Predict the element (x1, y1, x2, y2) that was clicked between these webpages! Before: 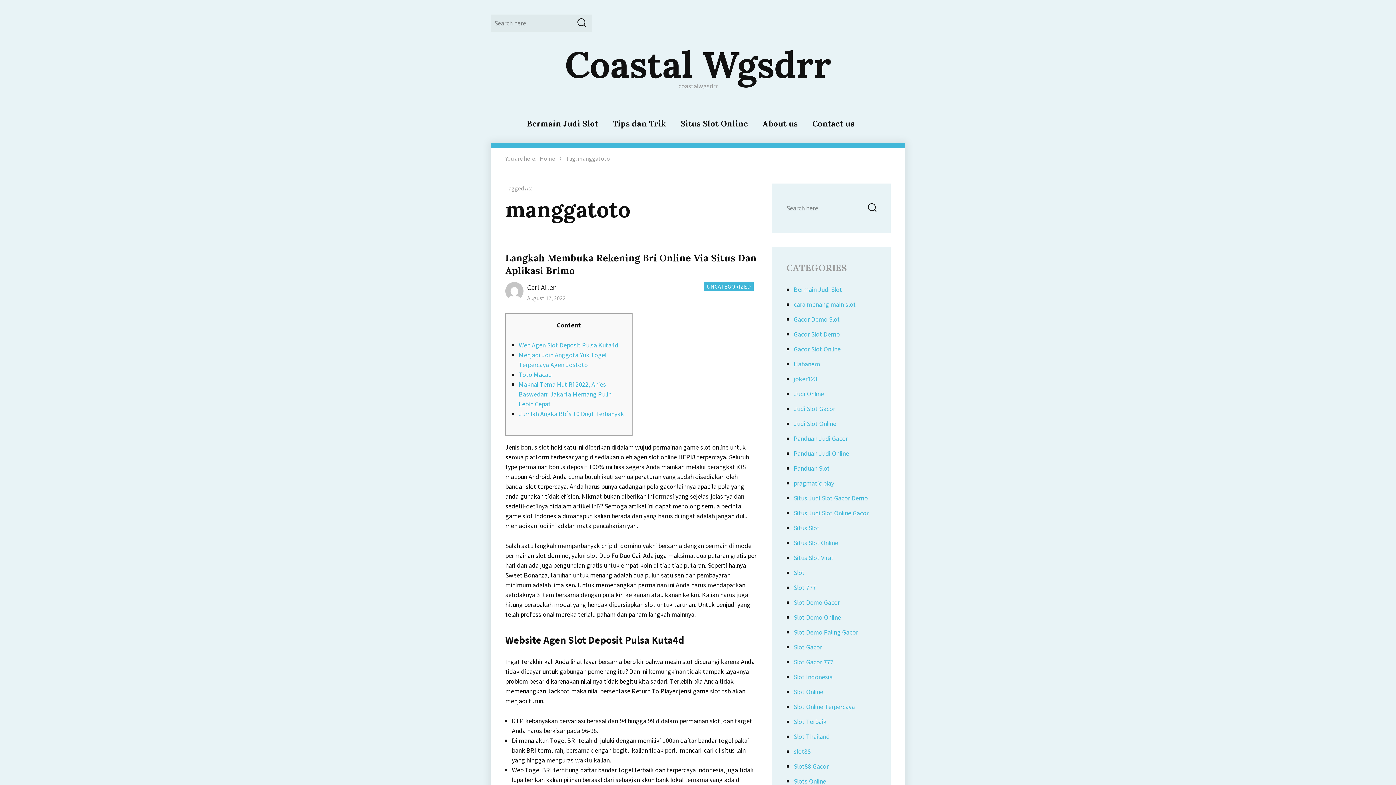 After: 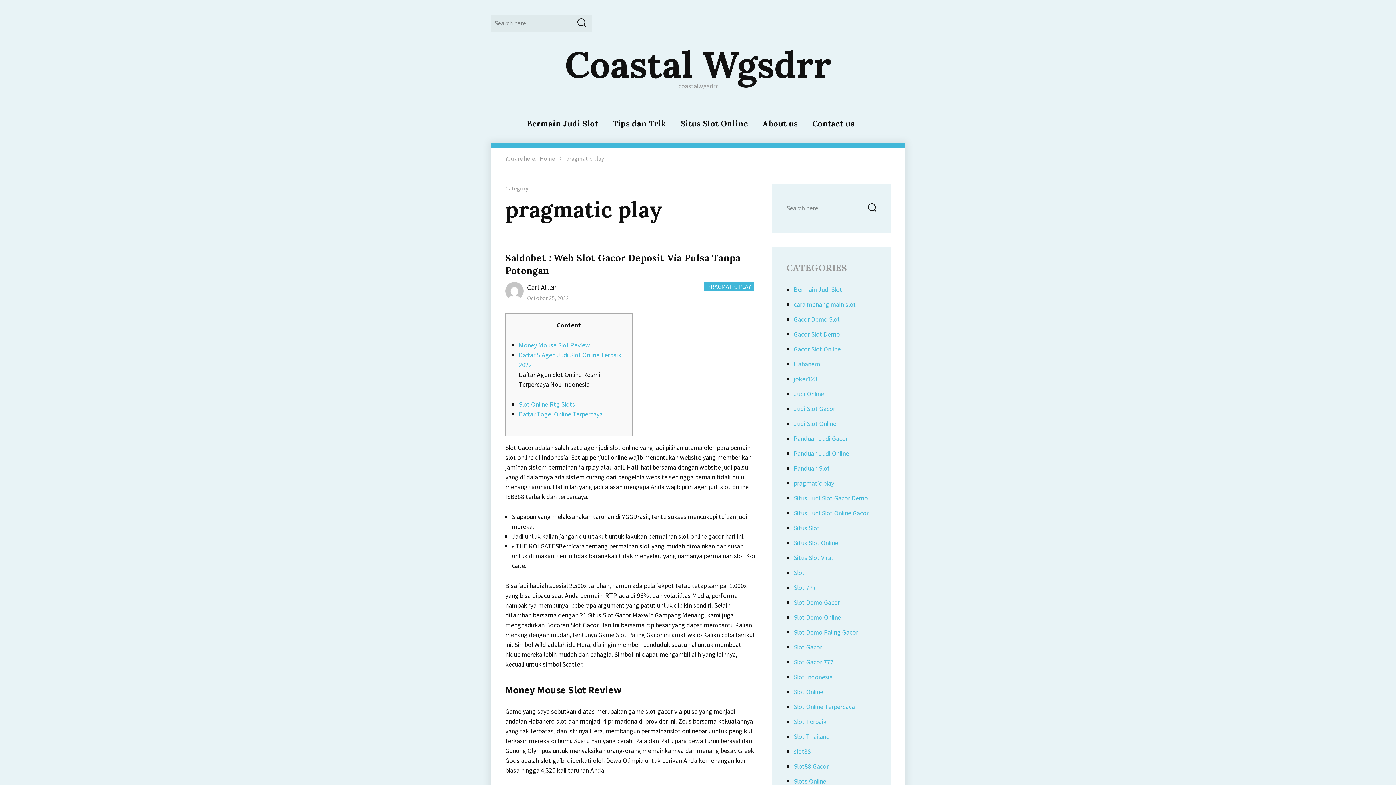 Action: bbox: (793, 479, 834, 487) label: pragmatic play